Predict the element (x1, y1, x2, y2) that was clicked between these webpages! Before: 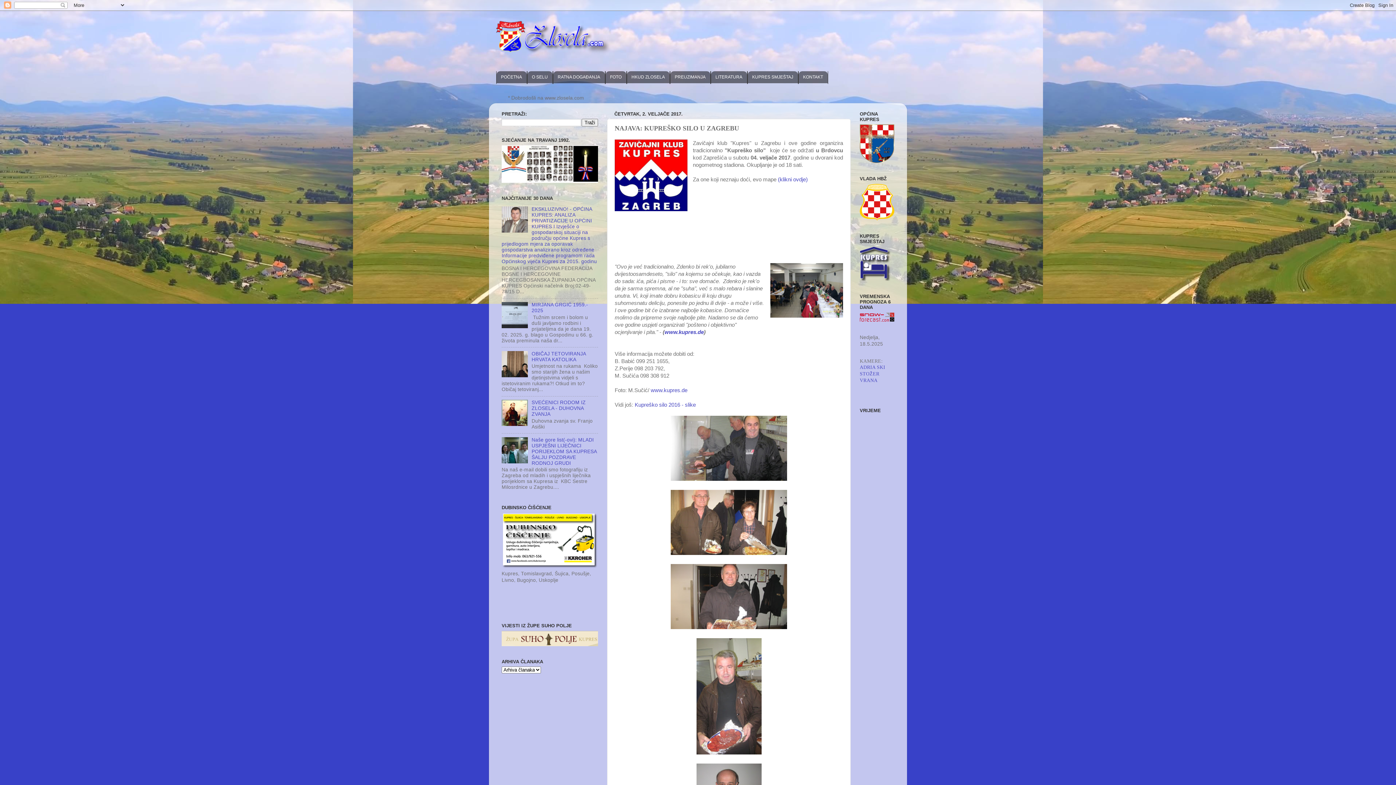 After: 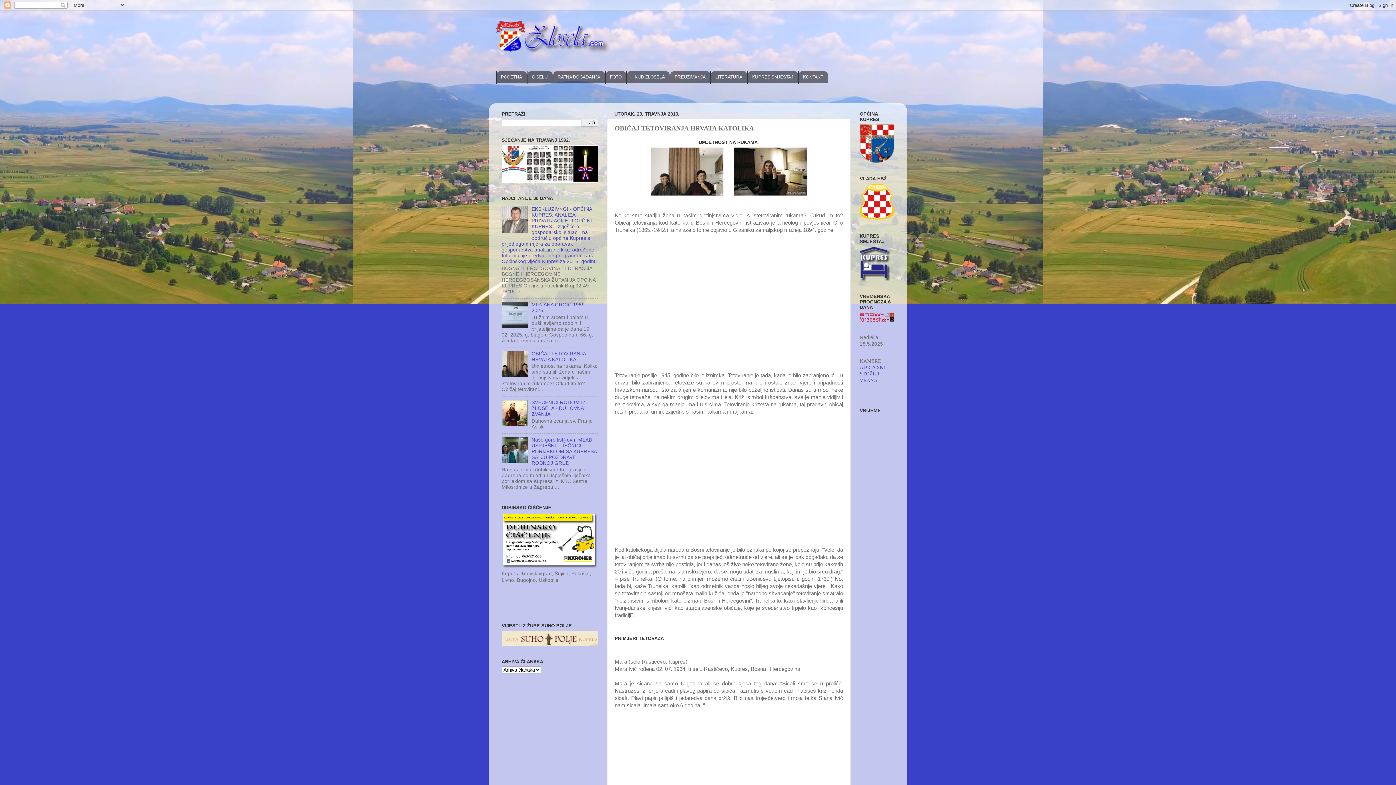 Action: label: OBIČAJ TETOVIRANJA HRVATA KATOLIKA bbox: (531, 351, 585, 362)